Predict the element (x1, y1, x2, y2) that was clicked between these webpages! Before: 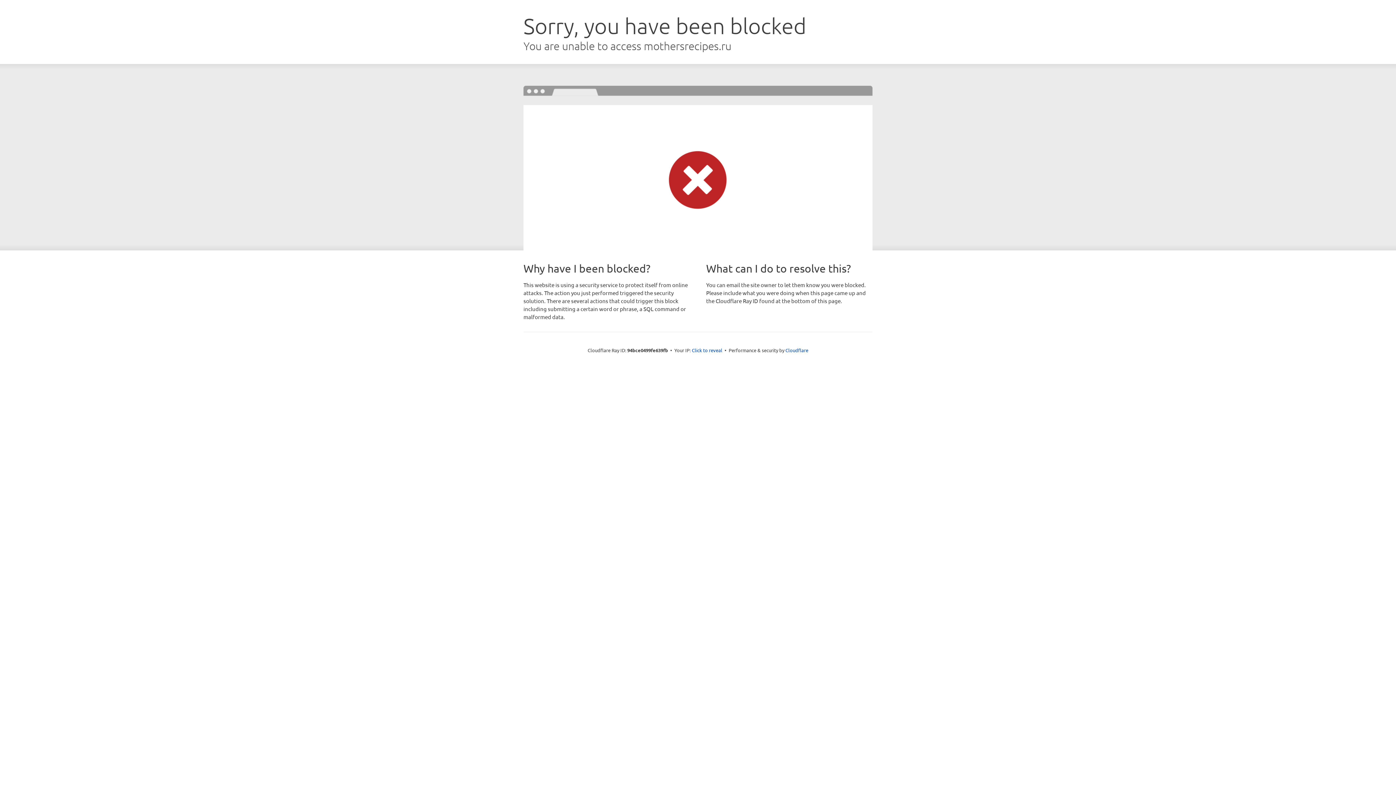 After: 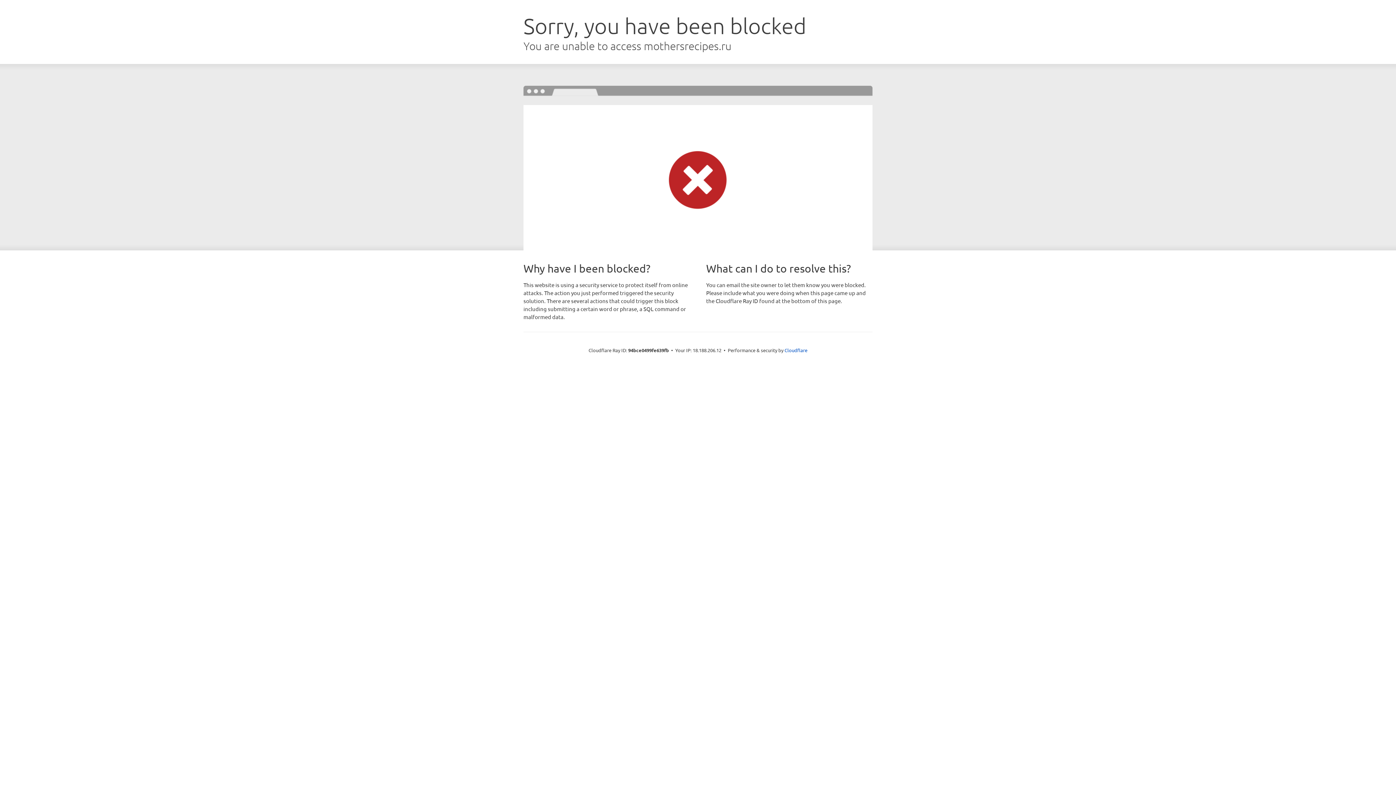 Action: label: Click to reveal bbox: (692, 346, 722, 353)